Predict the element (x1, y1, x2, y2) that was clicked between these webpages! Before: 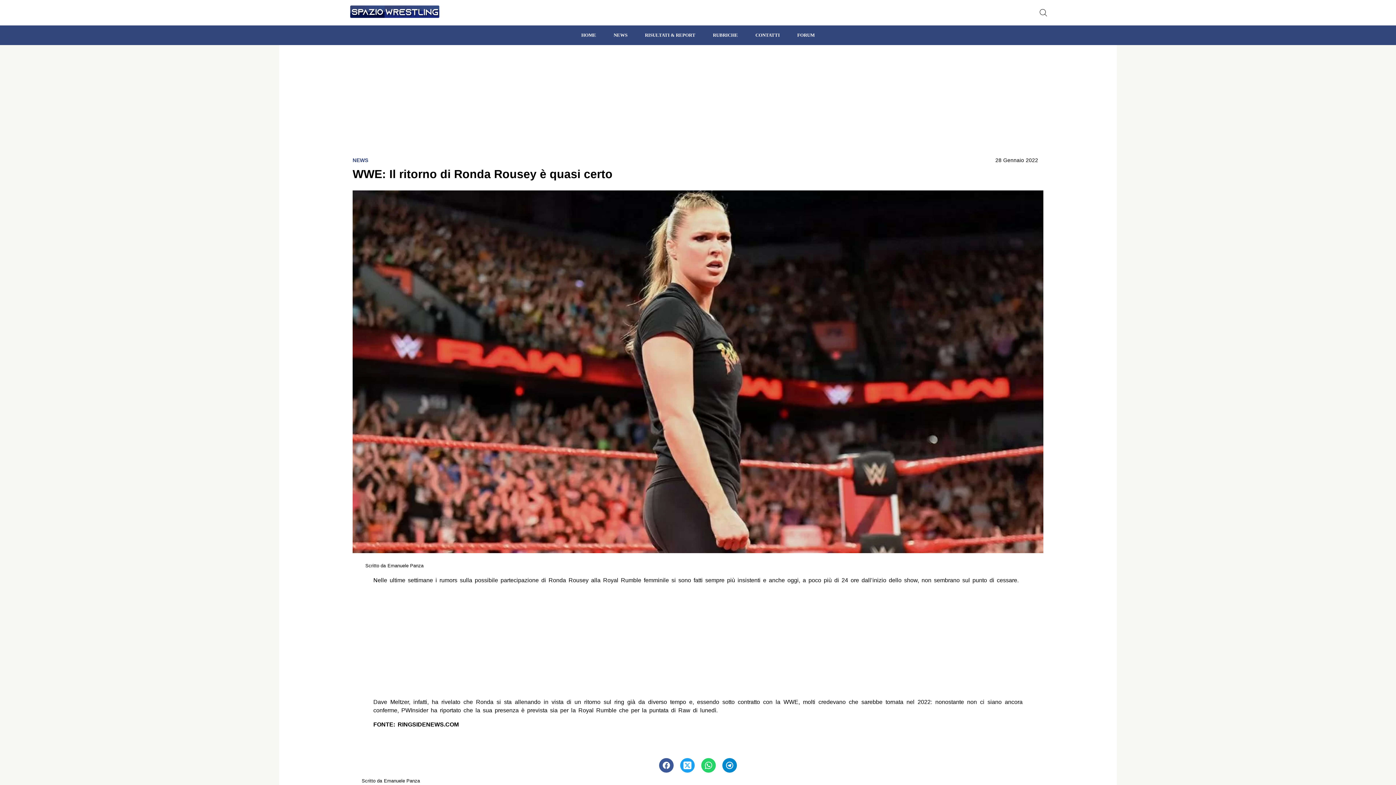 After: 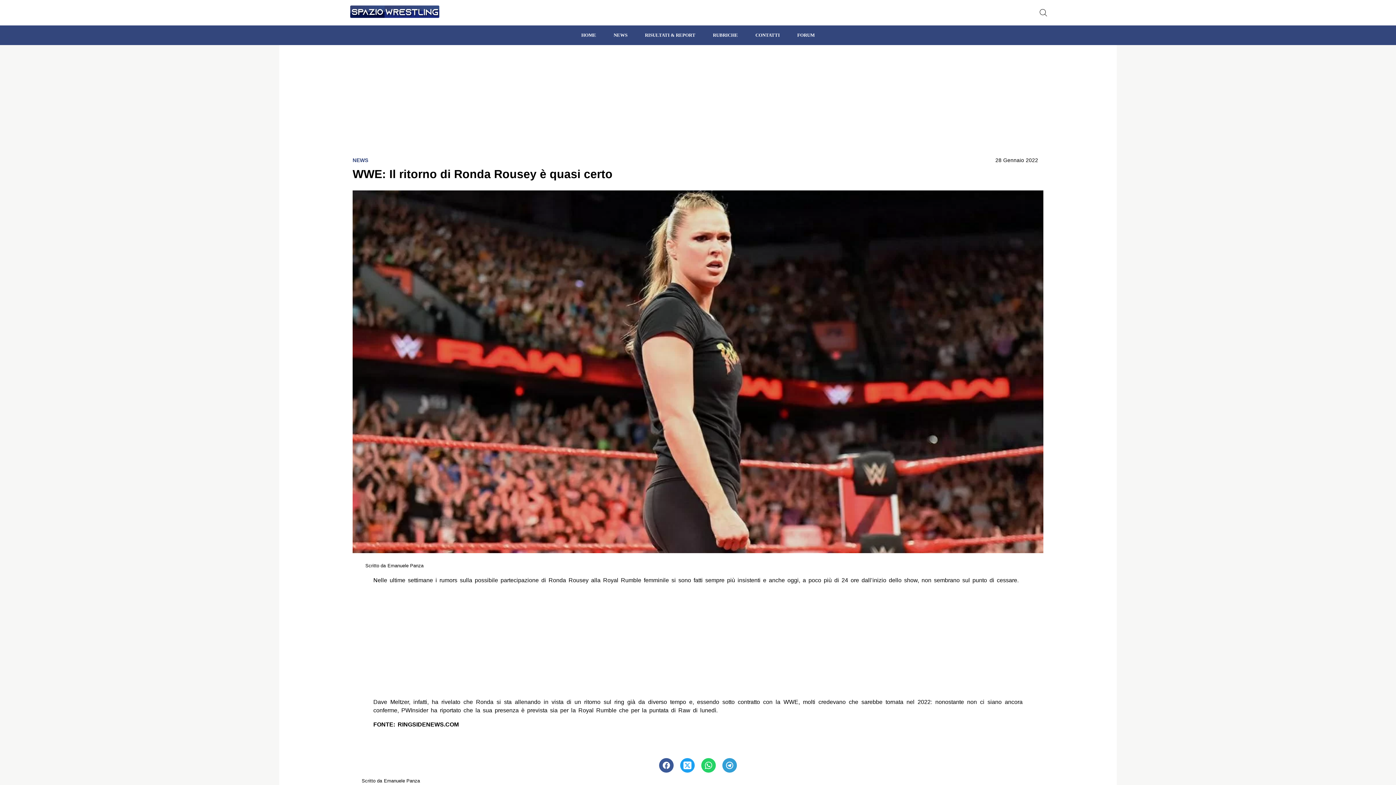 Action: label: Pulsante di condivisione su Telegram bbox: (722, 758, 737, 773)